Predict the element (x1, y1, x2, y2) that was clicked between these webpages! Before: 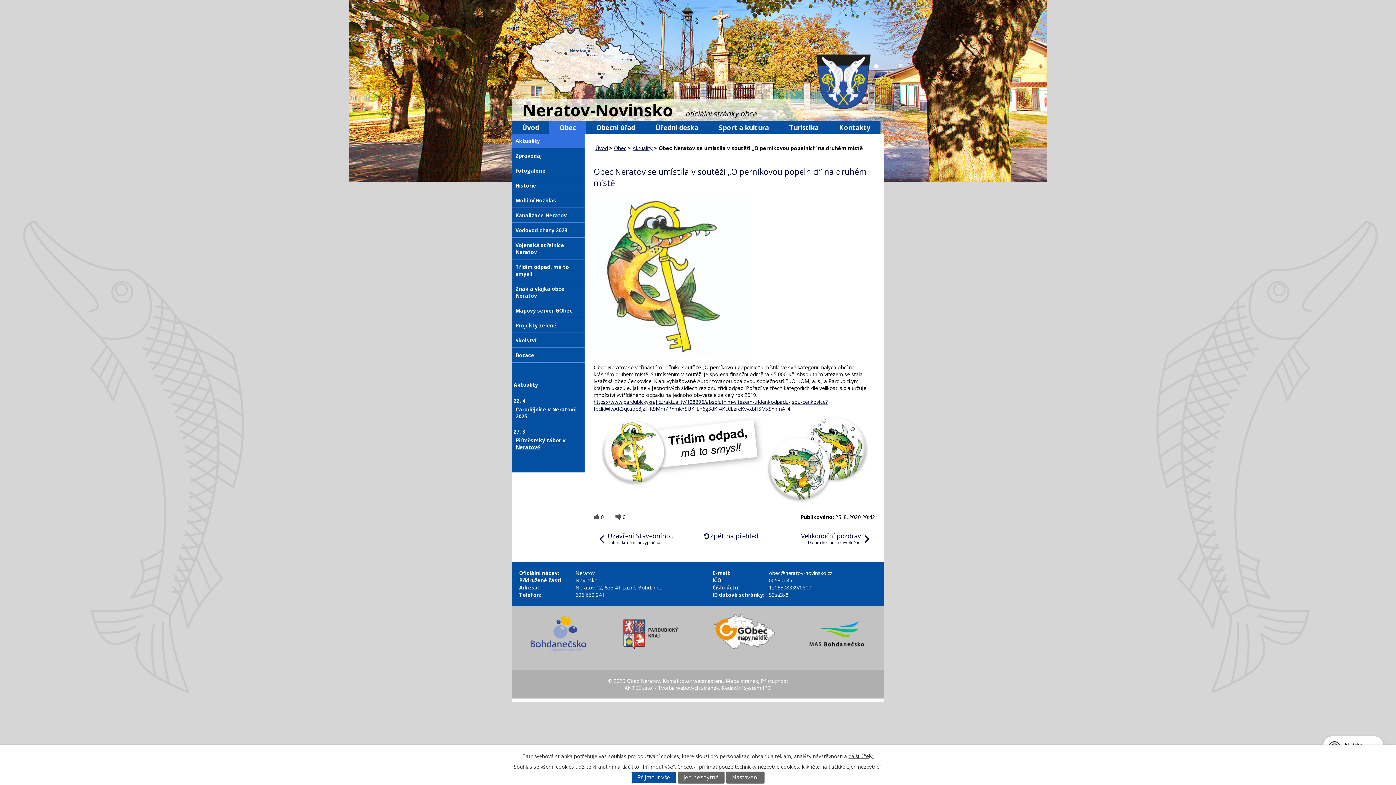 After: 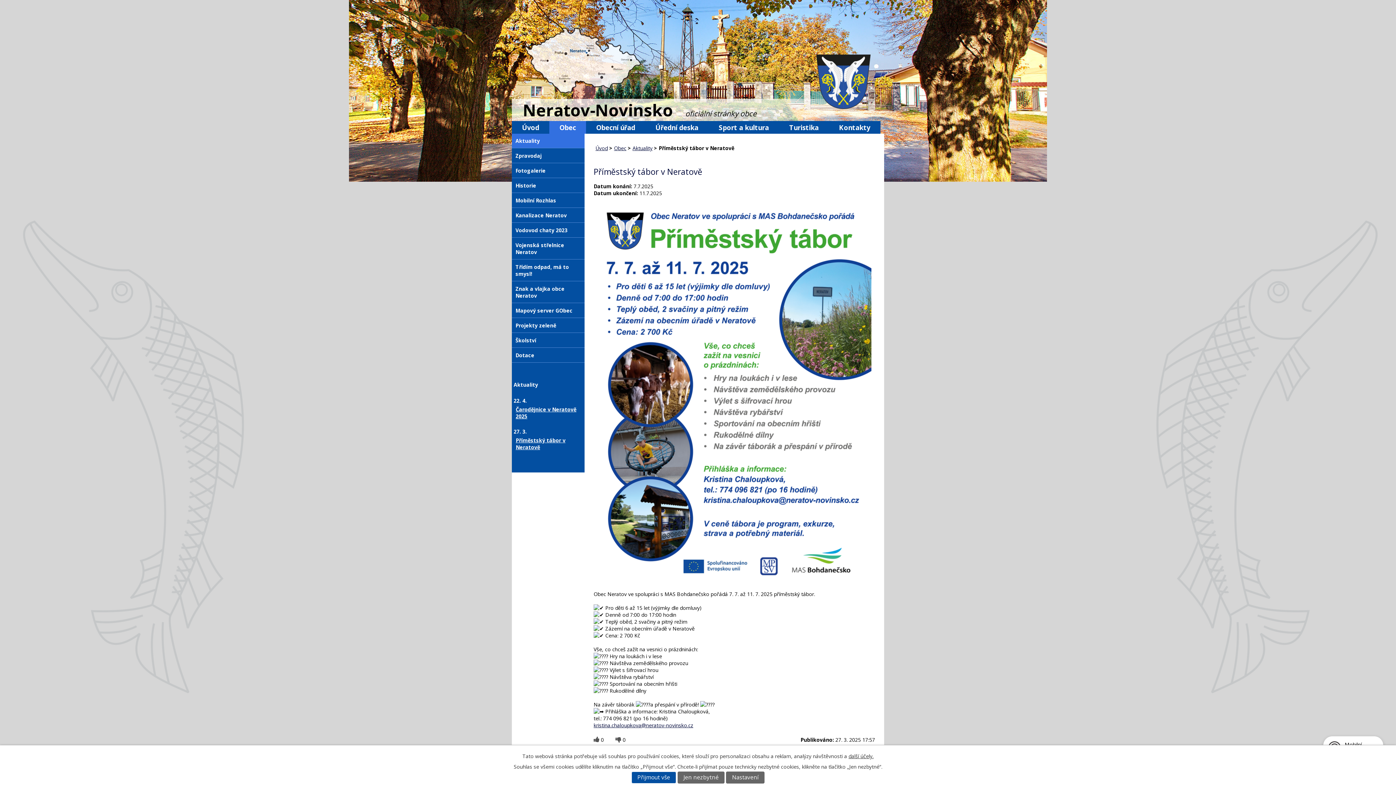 Action: label: Příměstský tábor v Neratově bbox: (513, 435, 582, 453)